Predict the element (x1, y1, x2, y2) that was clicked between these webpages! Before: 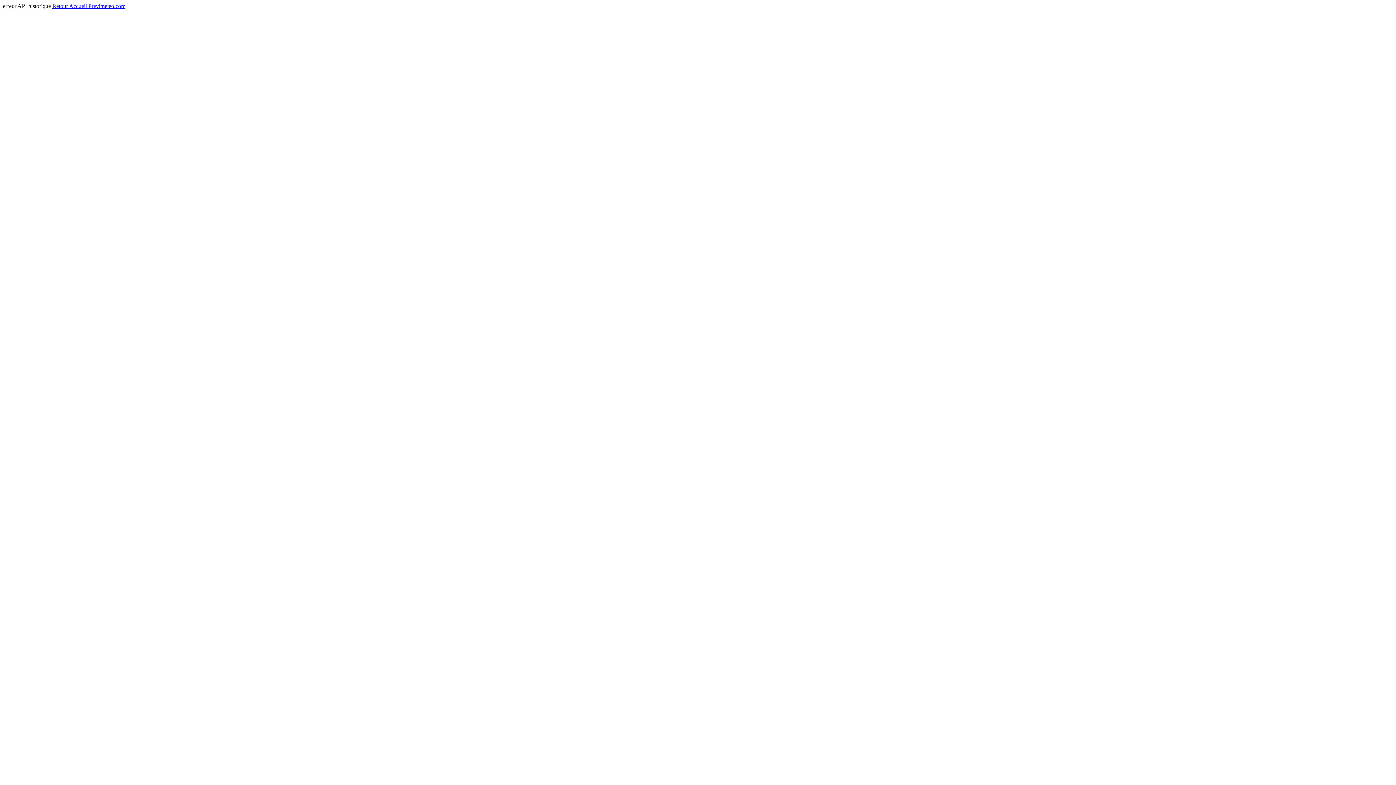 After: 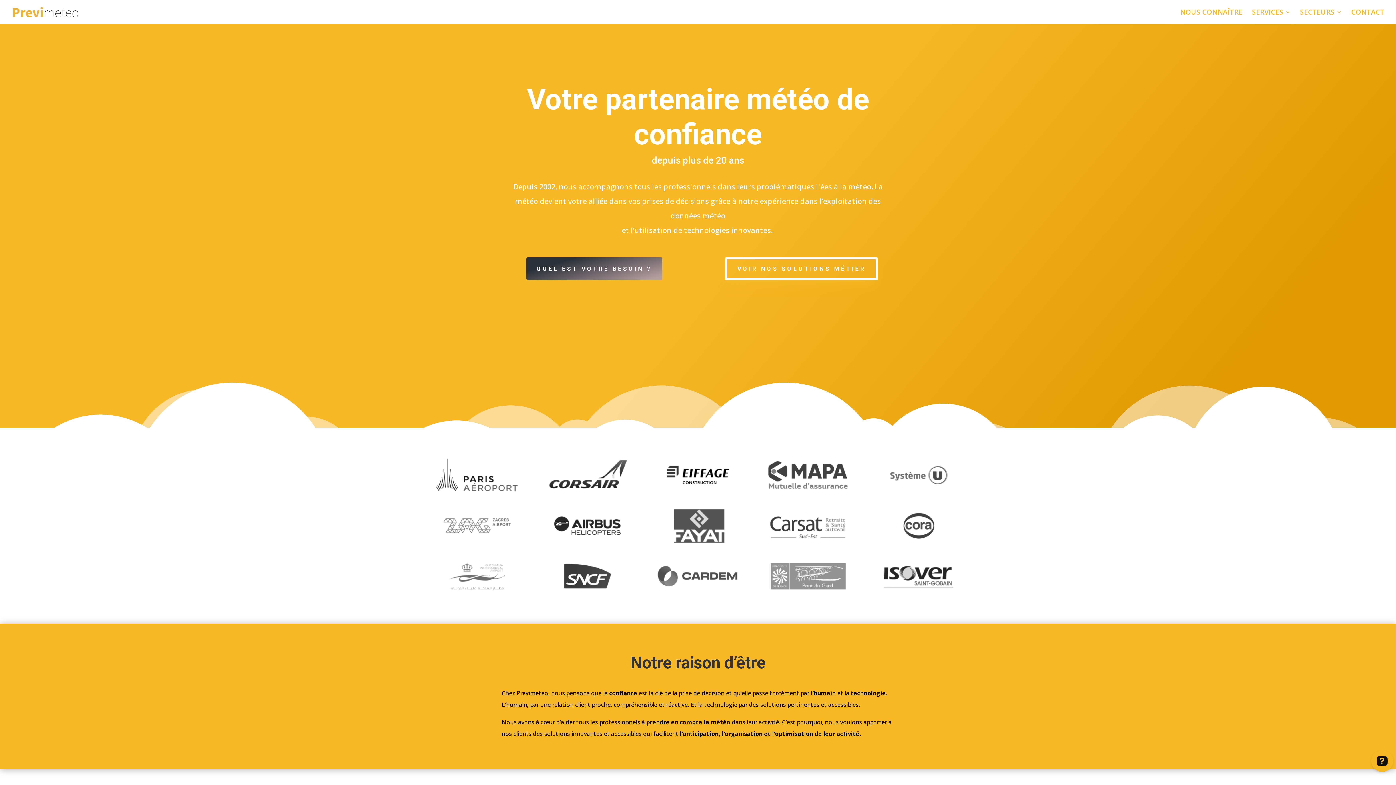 Action: label: Retour Accueil Previmeteo.com bbox: (52, 2, 125, 9)